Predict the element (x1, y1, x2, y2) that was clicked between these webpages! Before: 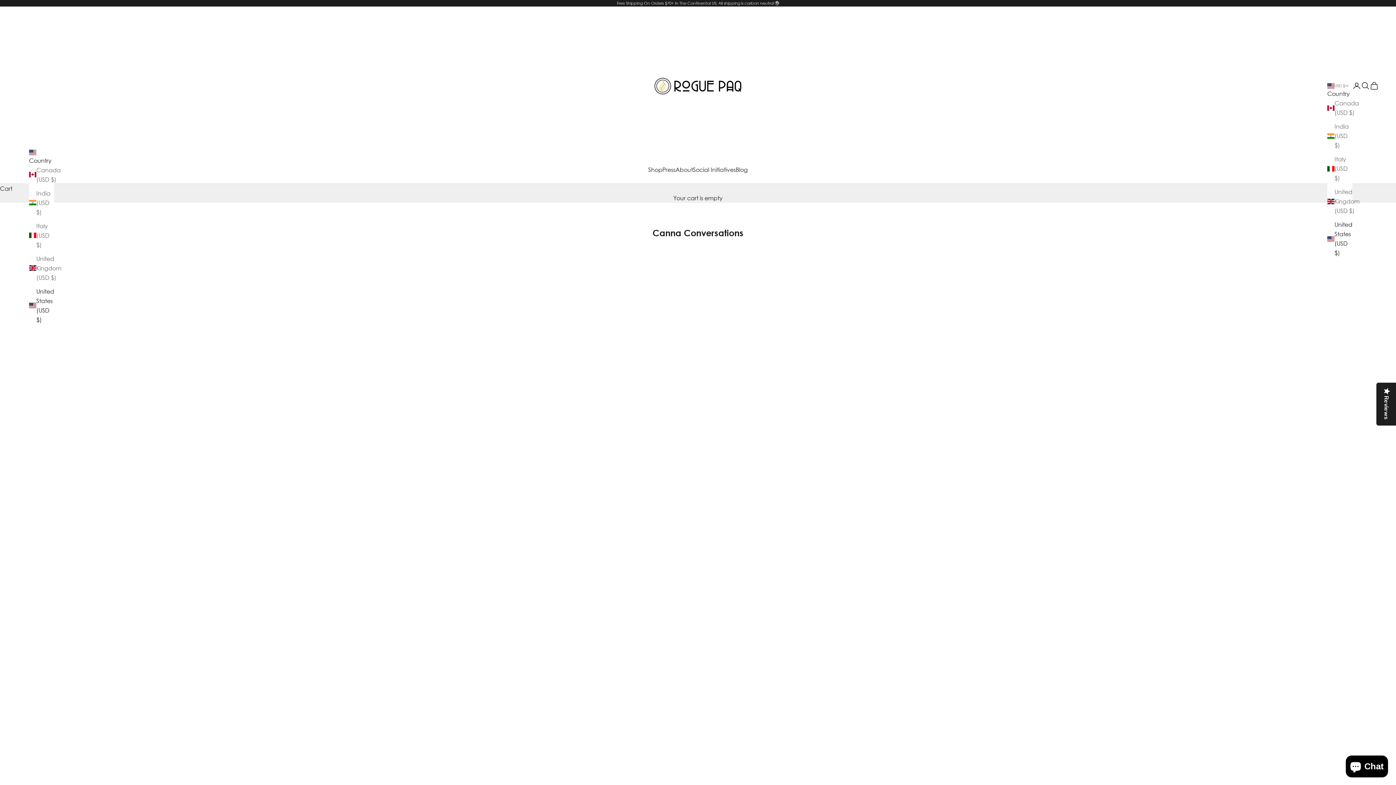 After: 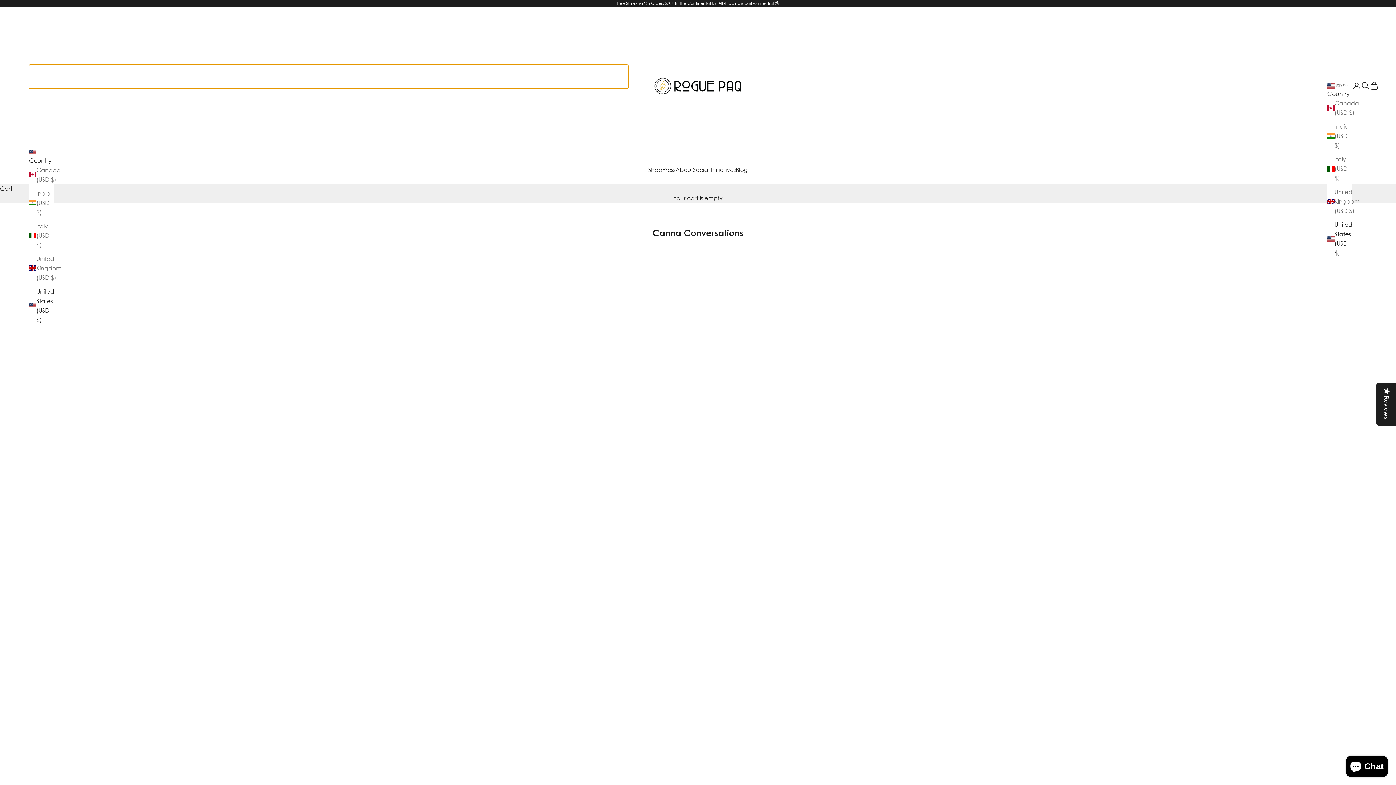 Action: bbox: (29, 64, 628, 88) label: About